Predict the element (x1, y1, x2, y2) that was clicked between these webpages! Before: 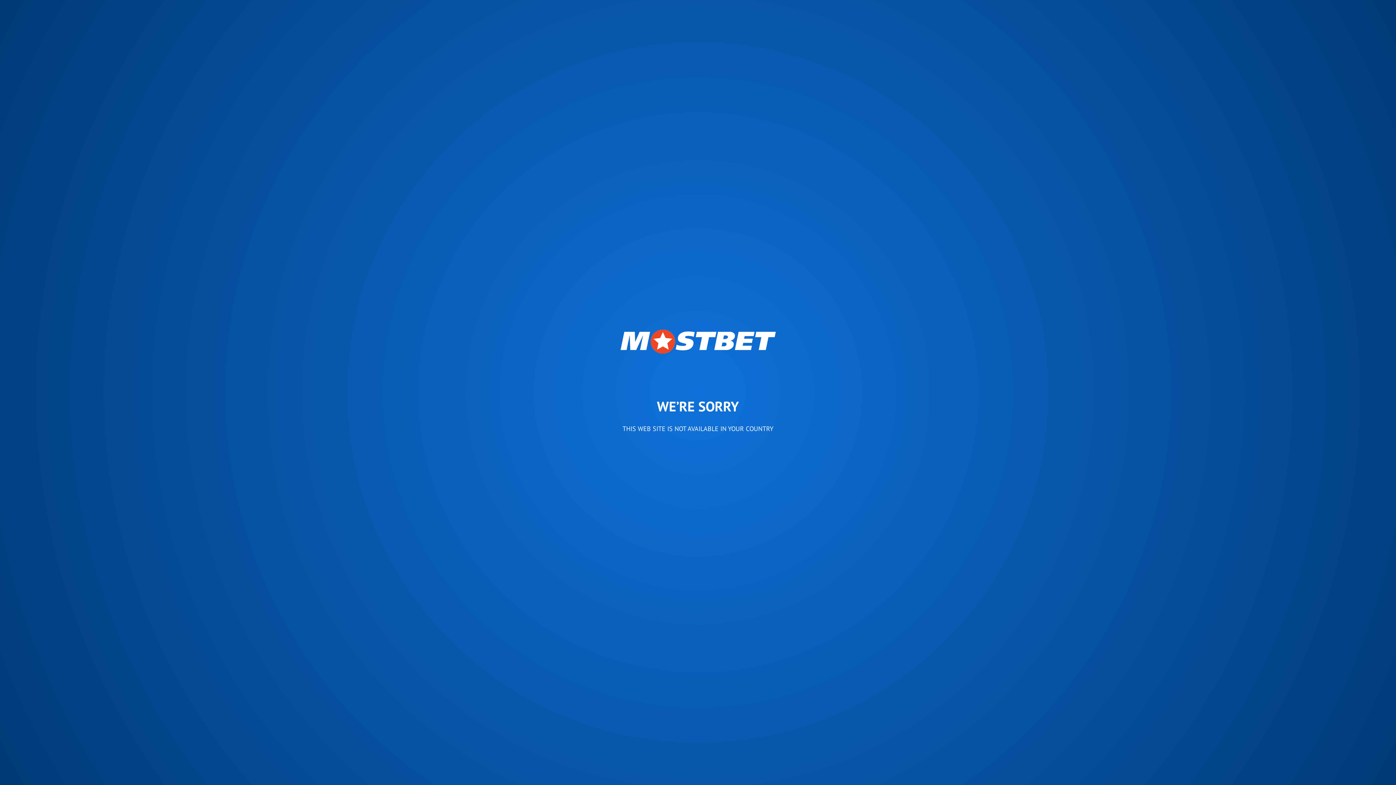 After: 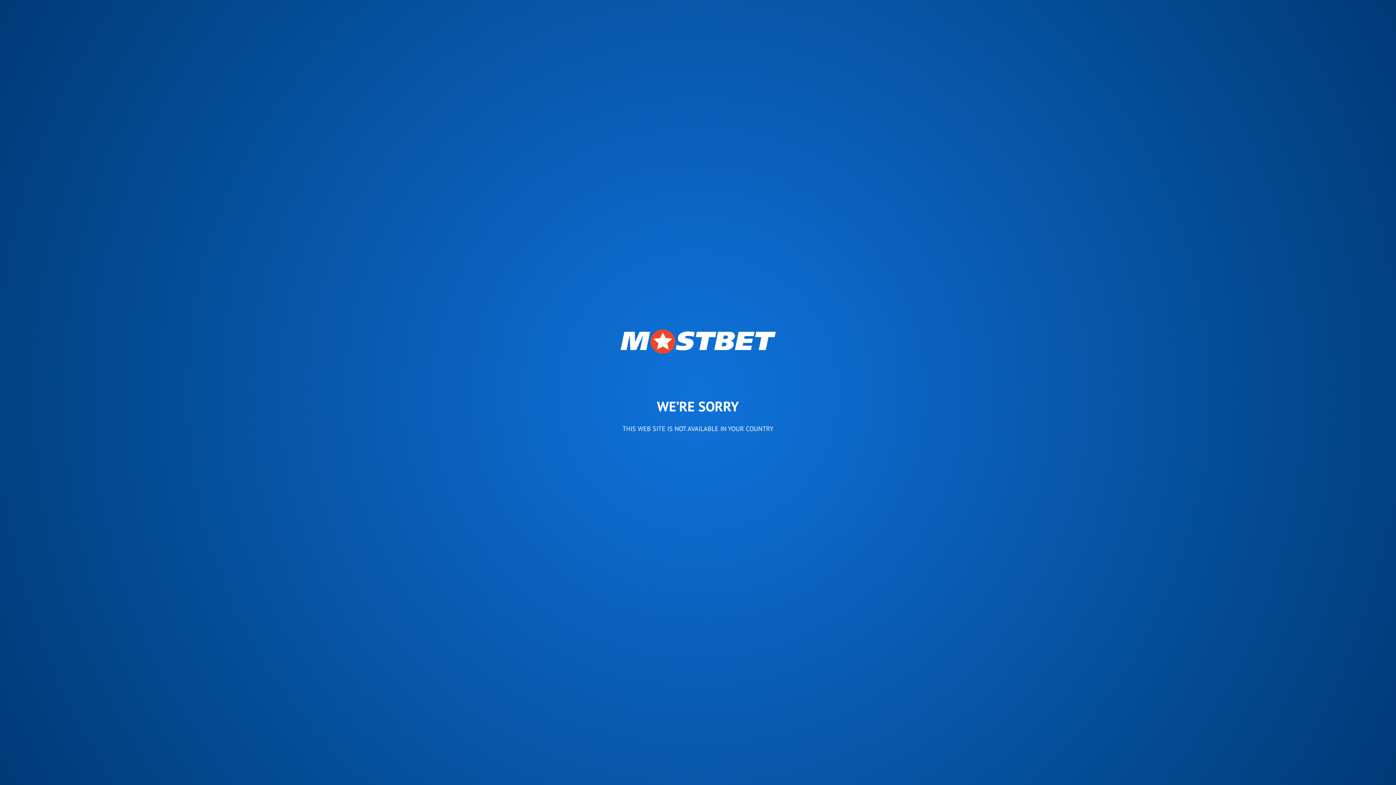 Action: bbox: (620, 329, 775, 353)